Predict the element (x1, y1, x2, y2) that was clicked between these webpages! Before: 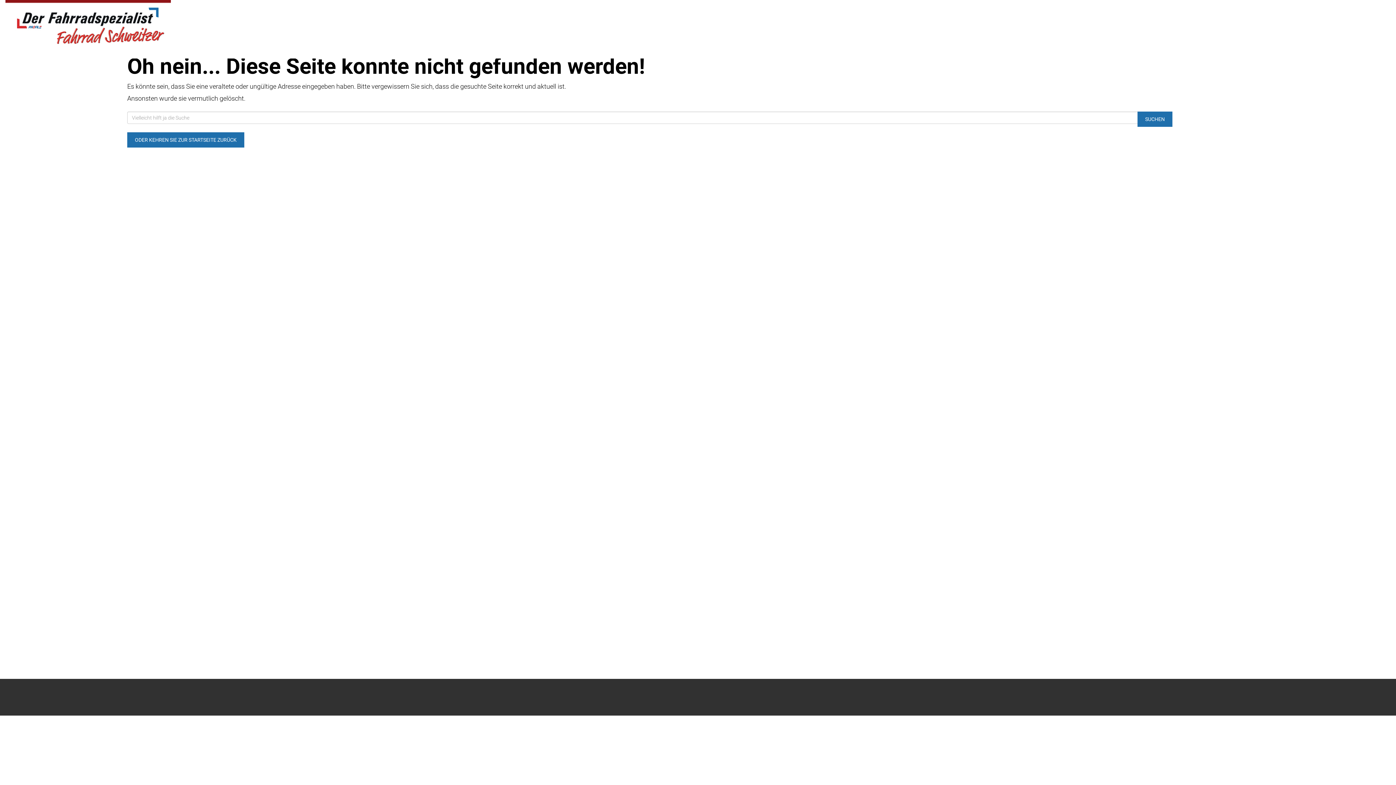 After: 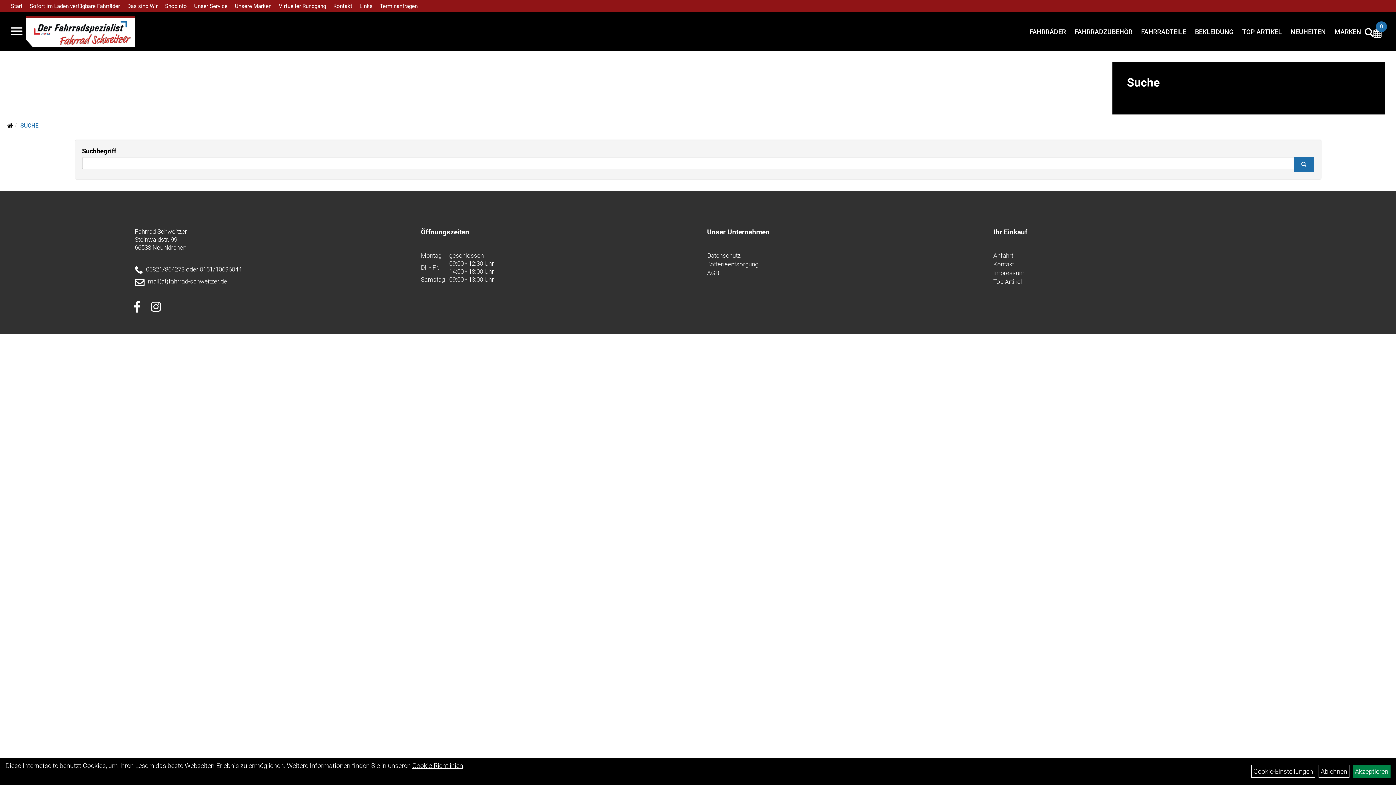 Action: label: SUCHEN bbox: (1137, 111, 1172, 126)